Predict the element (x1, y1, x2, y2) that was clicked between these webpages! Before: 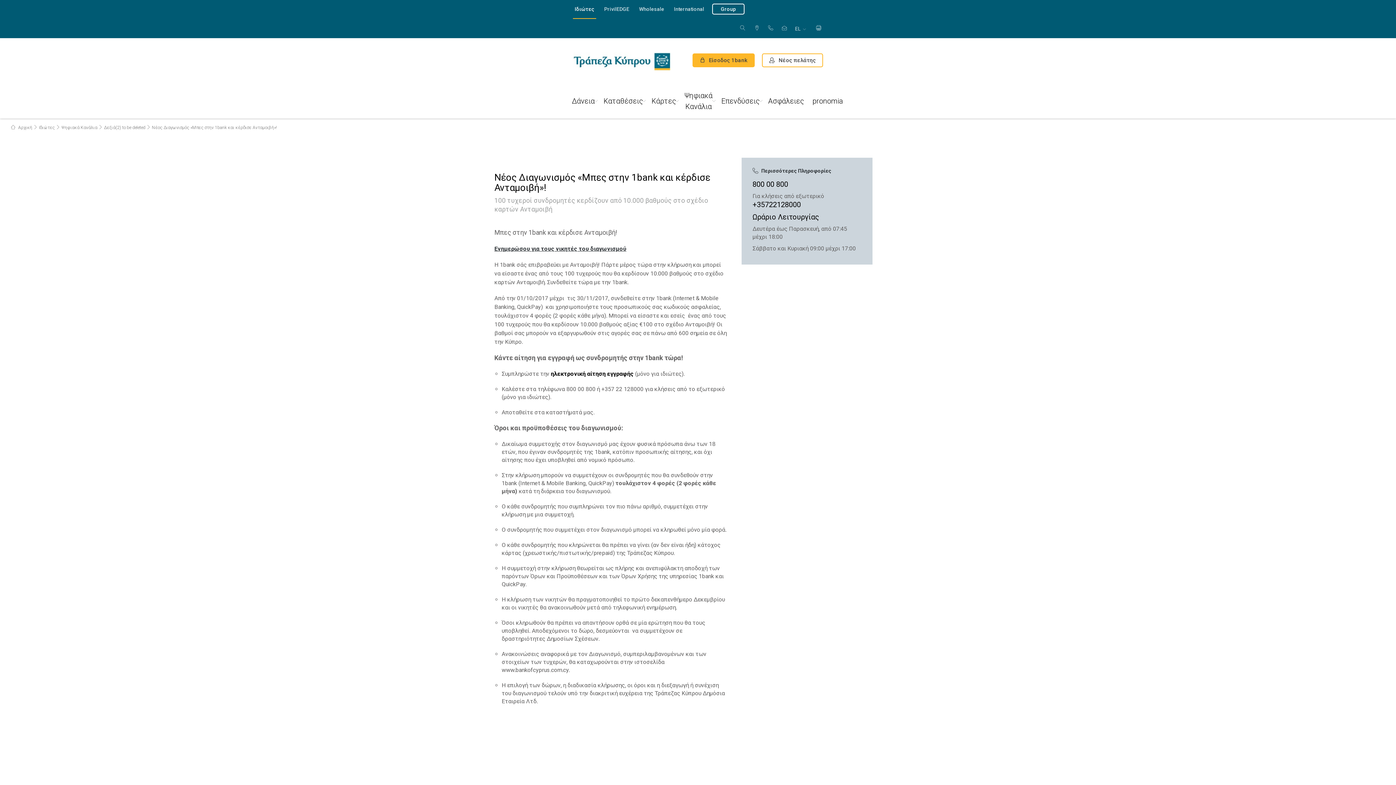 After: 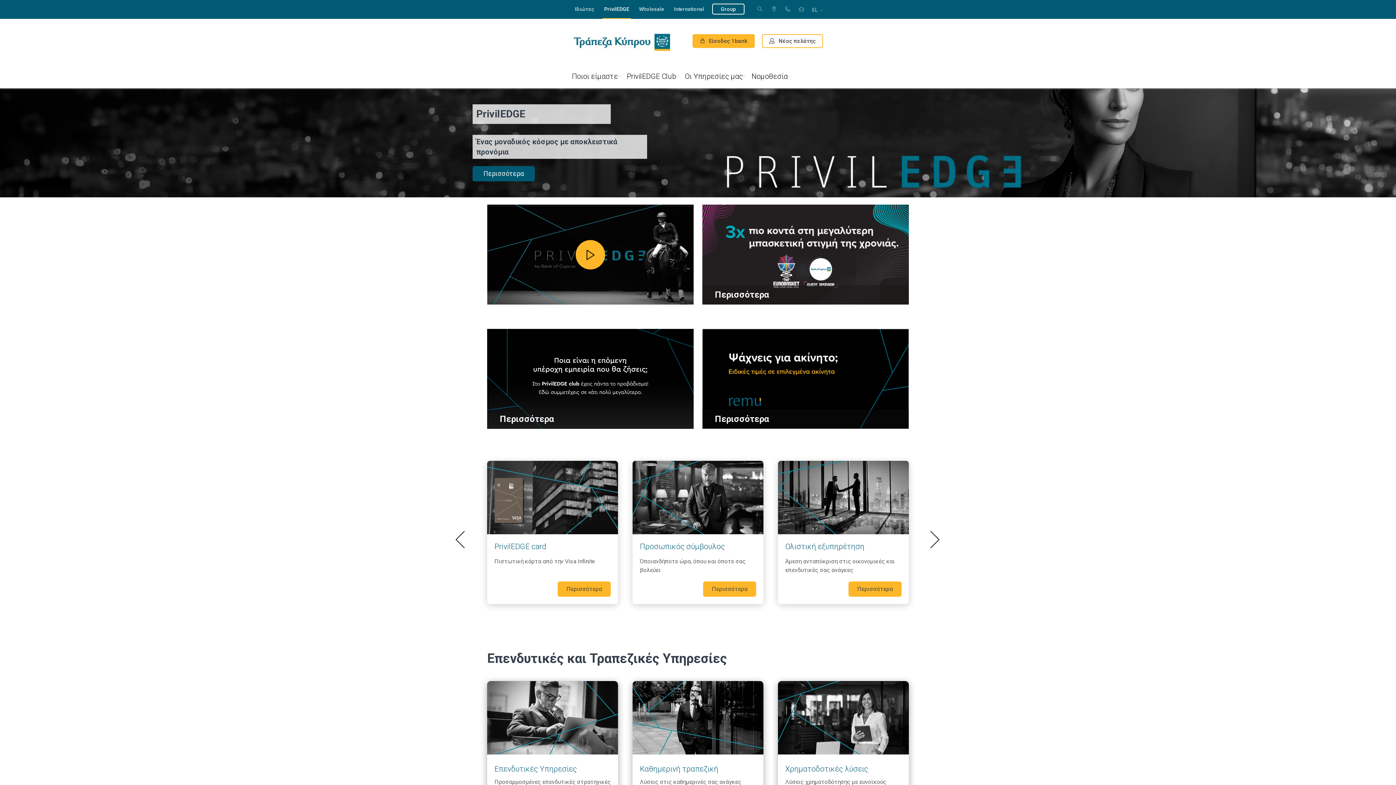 Action: label: PrivilEDGE bbox: (602, 0, 631, 18)